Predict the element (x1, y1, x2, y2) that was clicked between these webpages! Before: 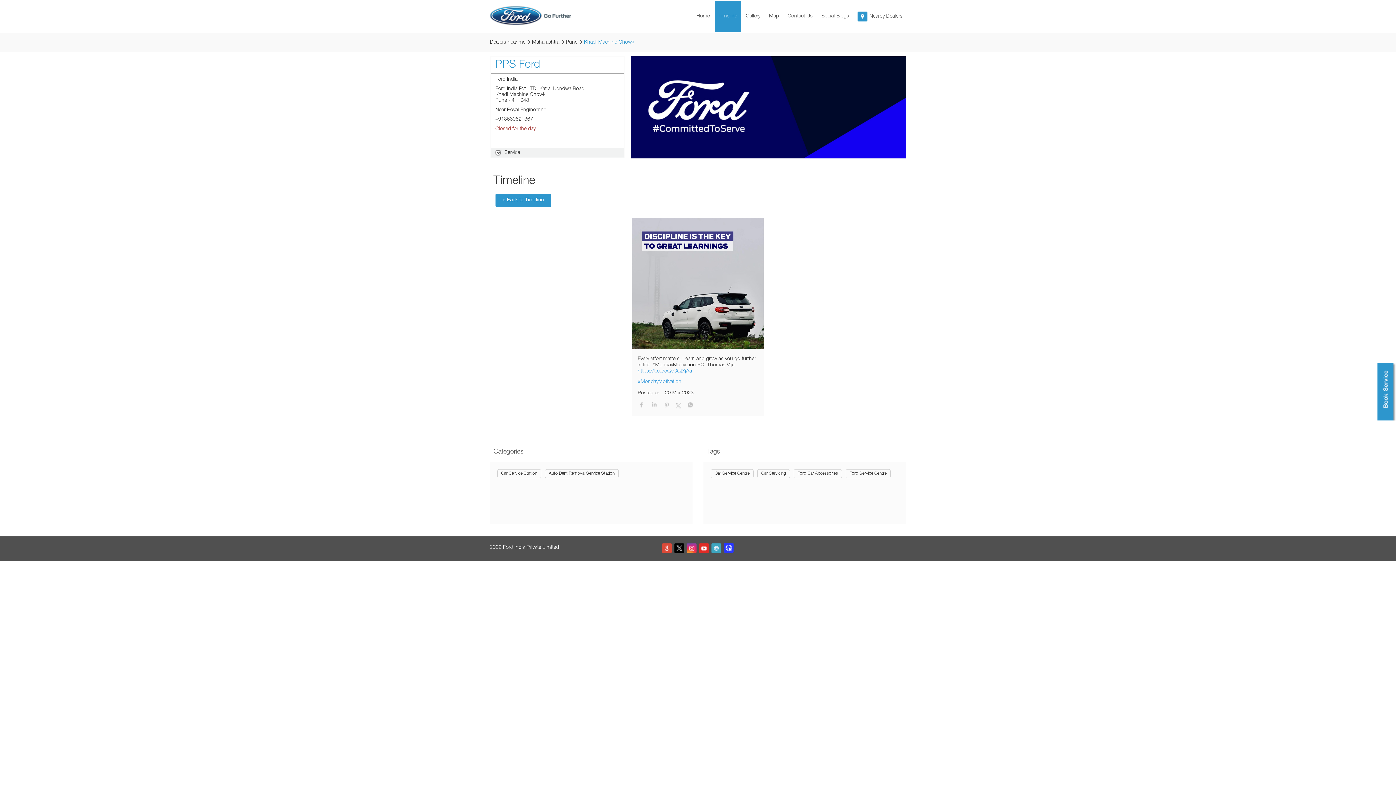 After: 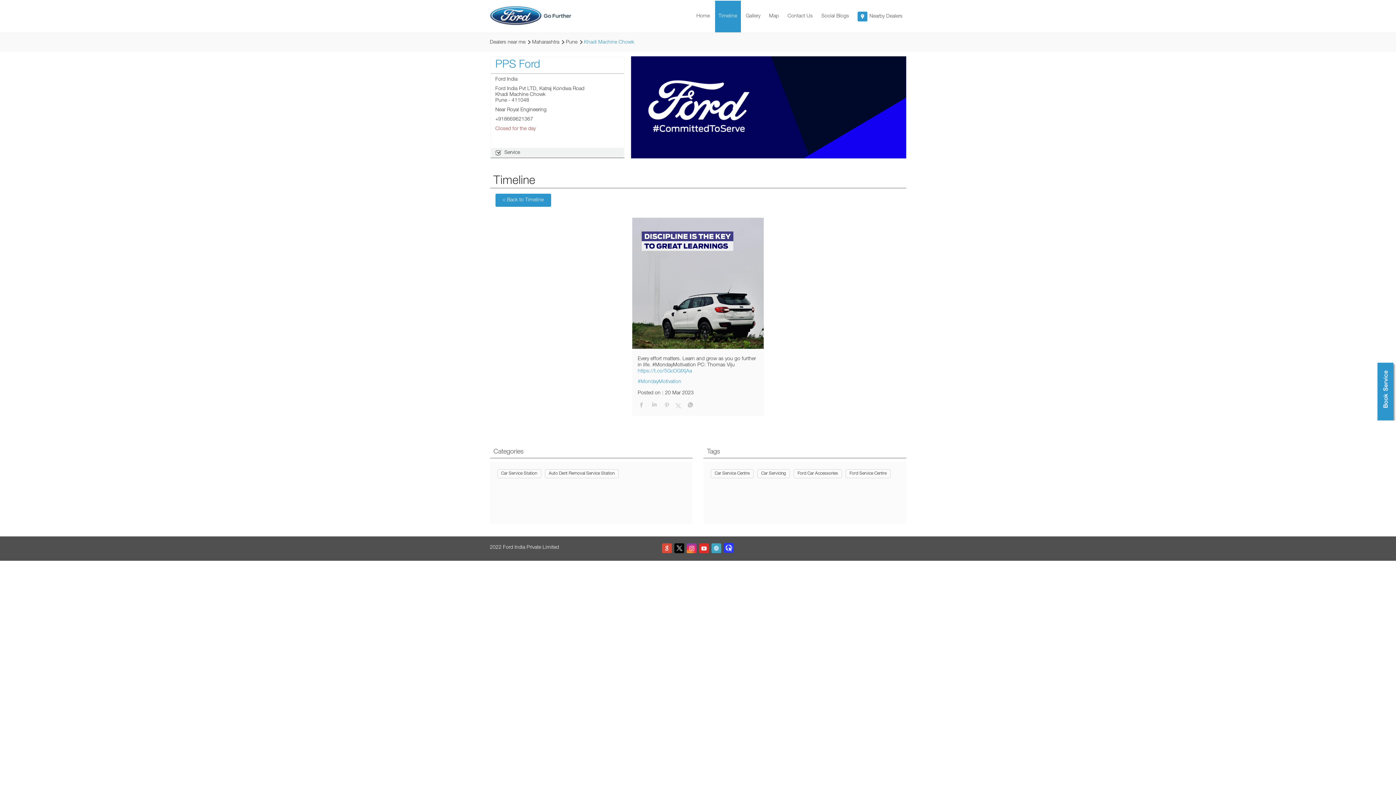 Action: bbox: (723, 542, 734, 553)